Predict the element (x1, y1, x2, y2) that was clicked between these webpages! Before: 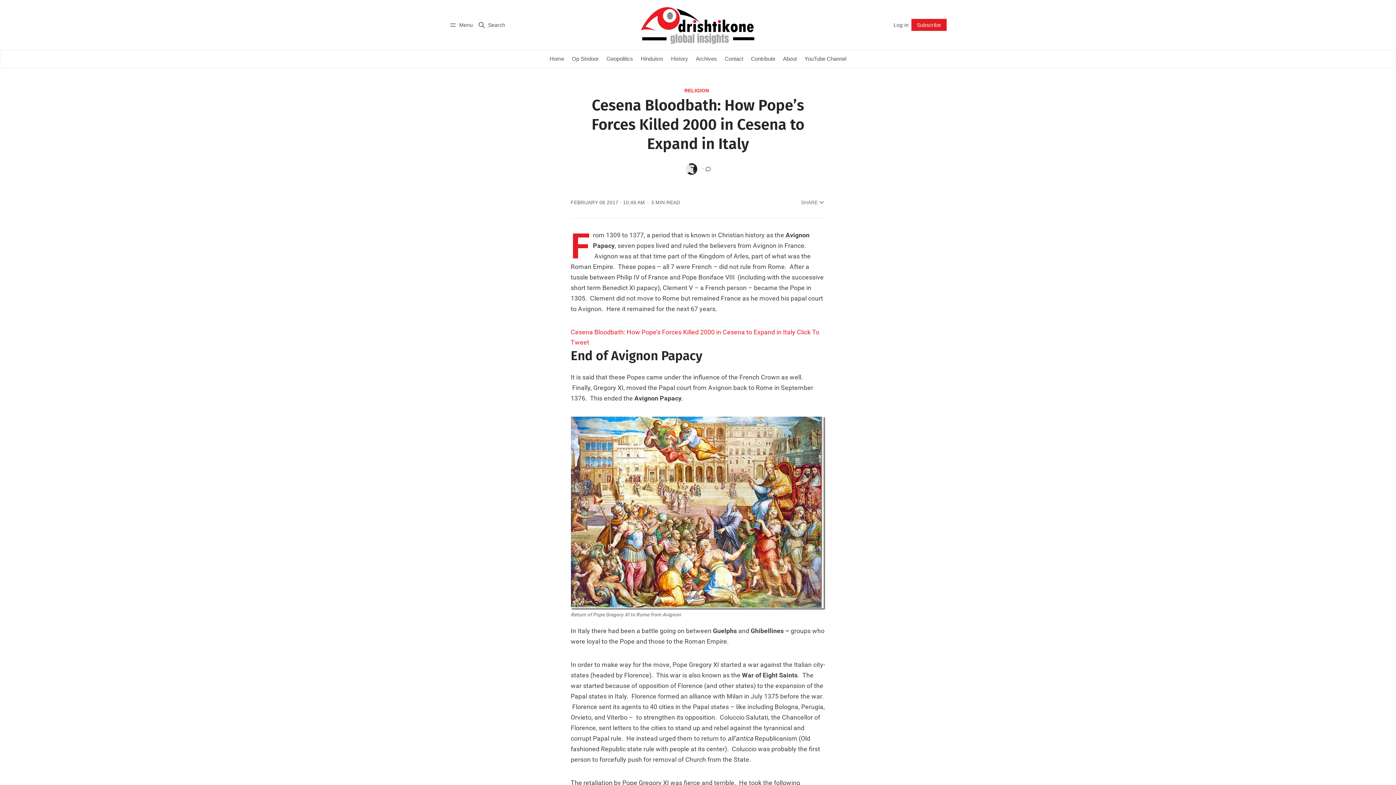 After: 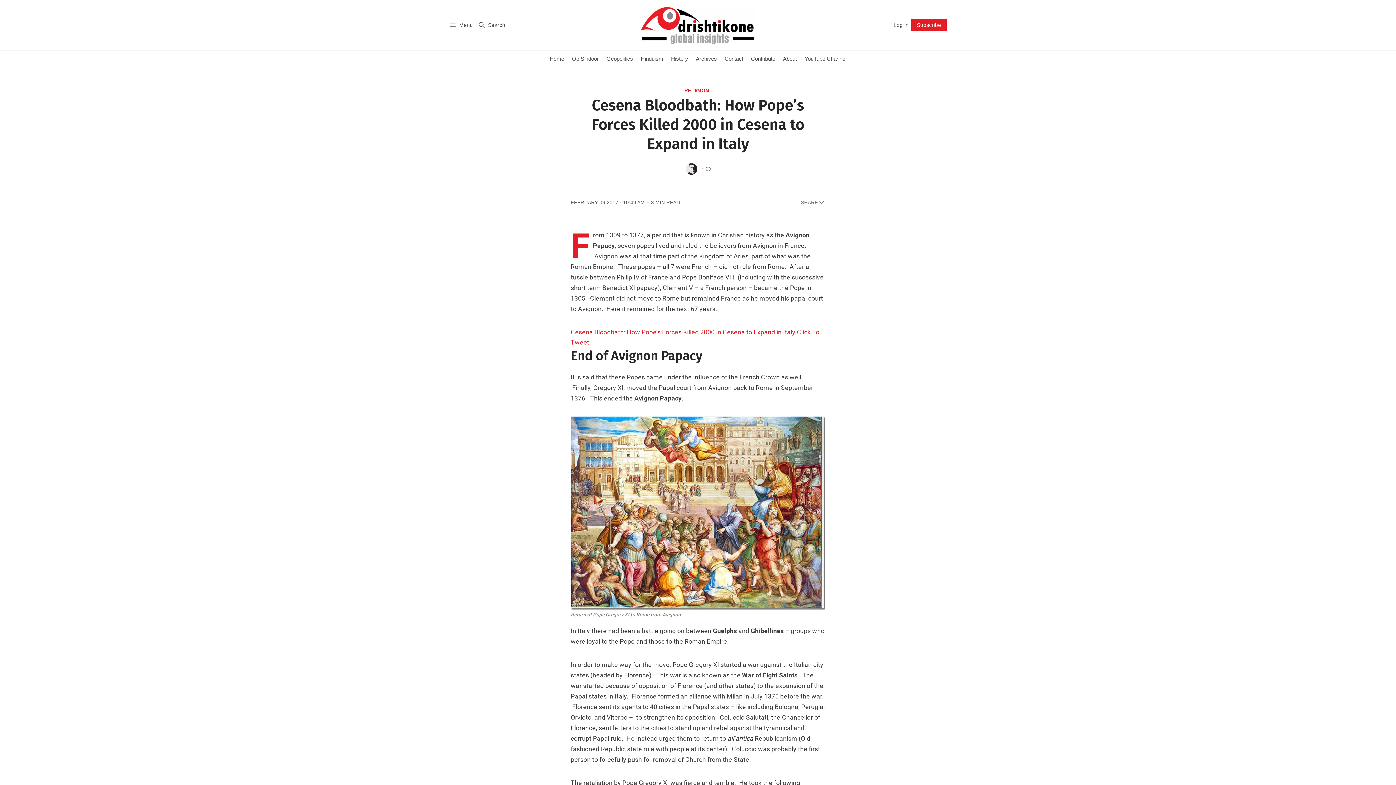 Action: label: Cesena Bloodbath: How Pope’s Forces Killed 2000 in Cesena to Expand in Italy  bbox: (570, 328, 797, 336)